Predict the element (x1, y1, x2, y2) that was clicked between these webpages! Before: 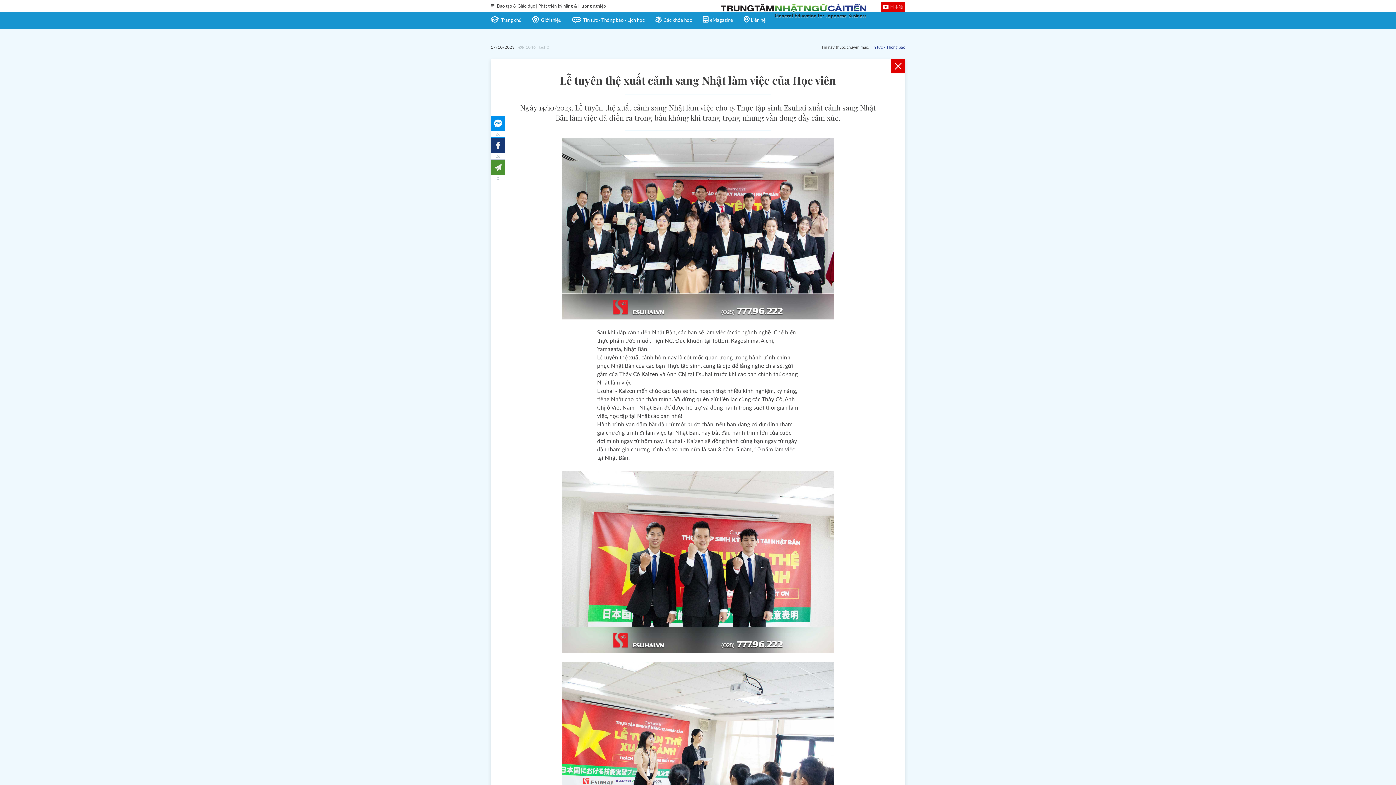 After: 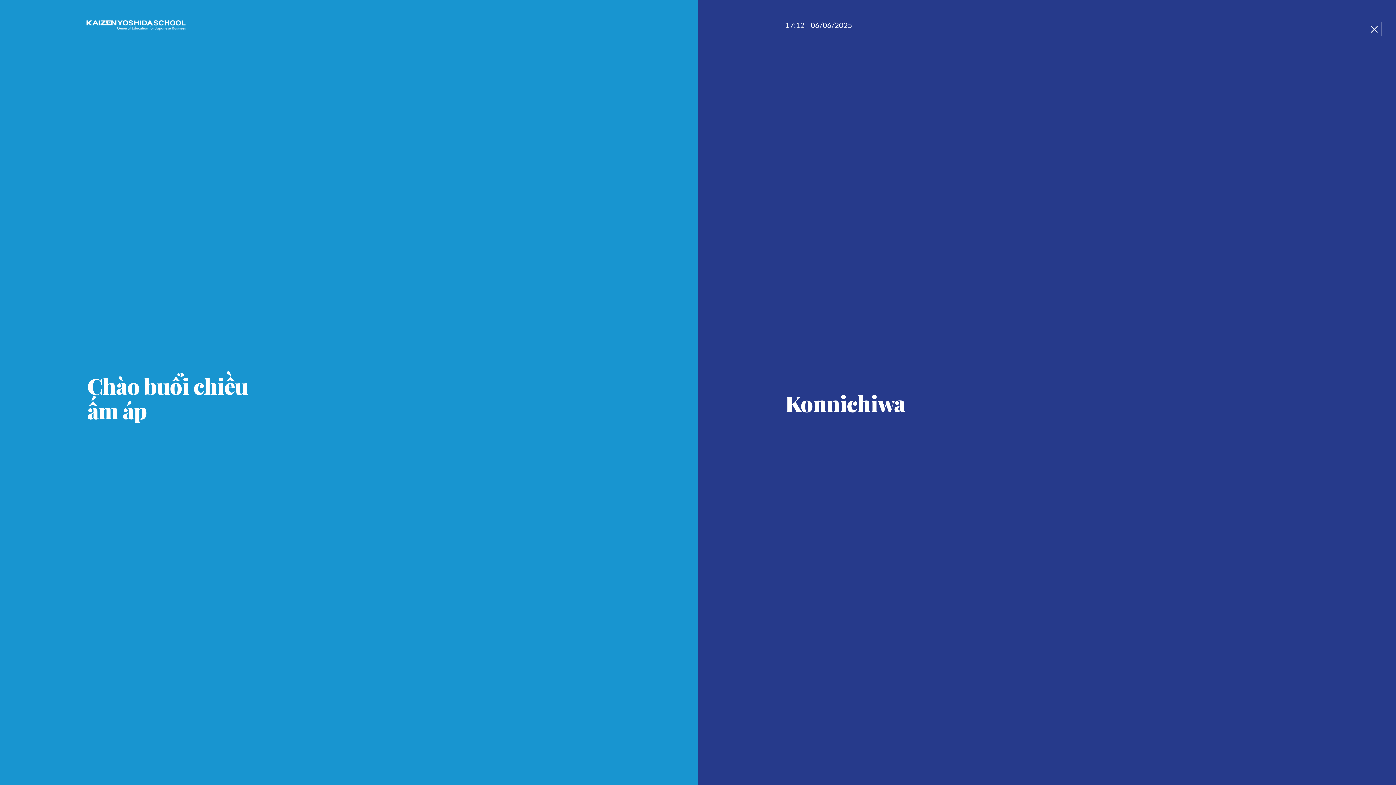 Action: bbox: (490, 0, 692, 9) label: Đào tạo & Giáo dục | Phát triển kỹ năng & Hướng nghiệp